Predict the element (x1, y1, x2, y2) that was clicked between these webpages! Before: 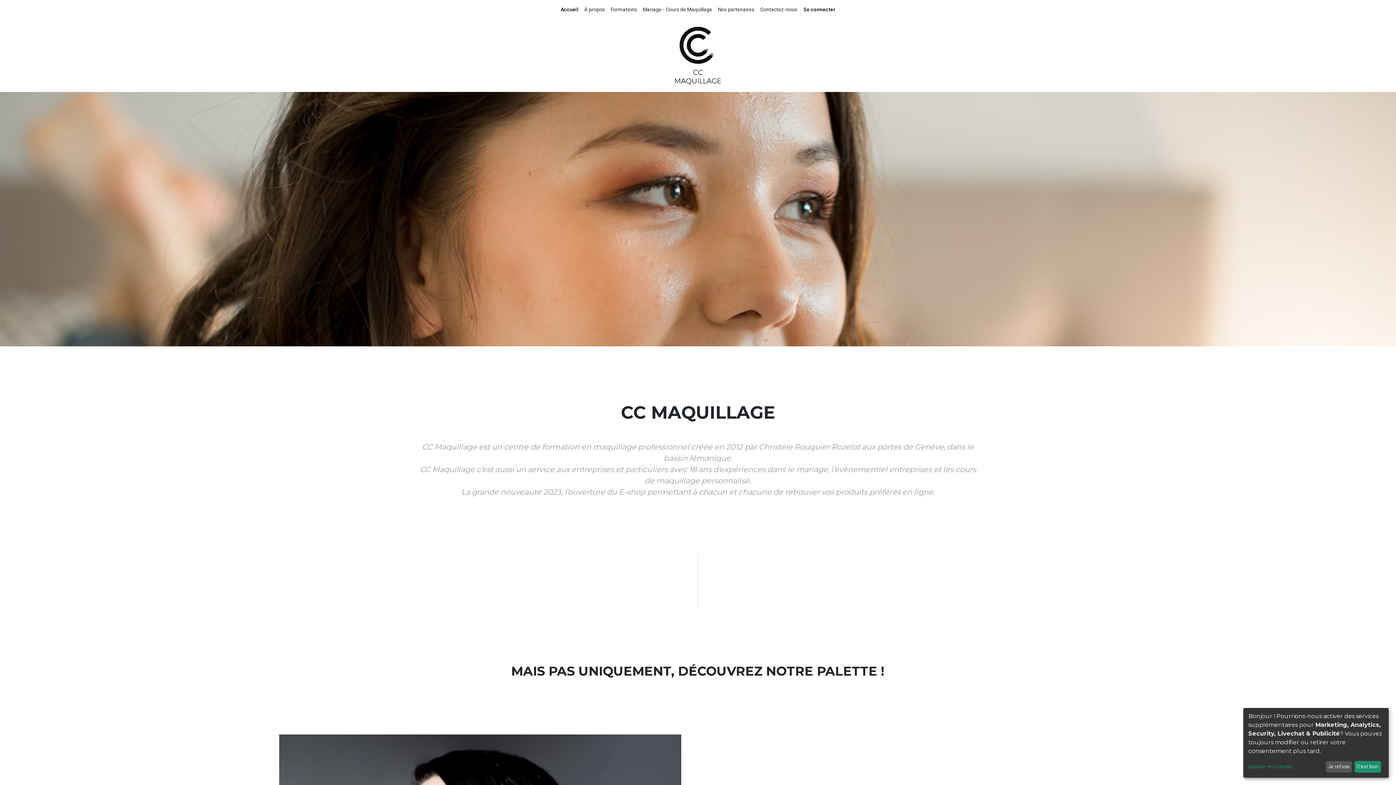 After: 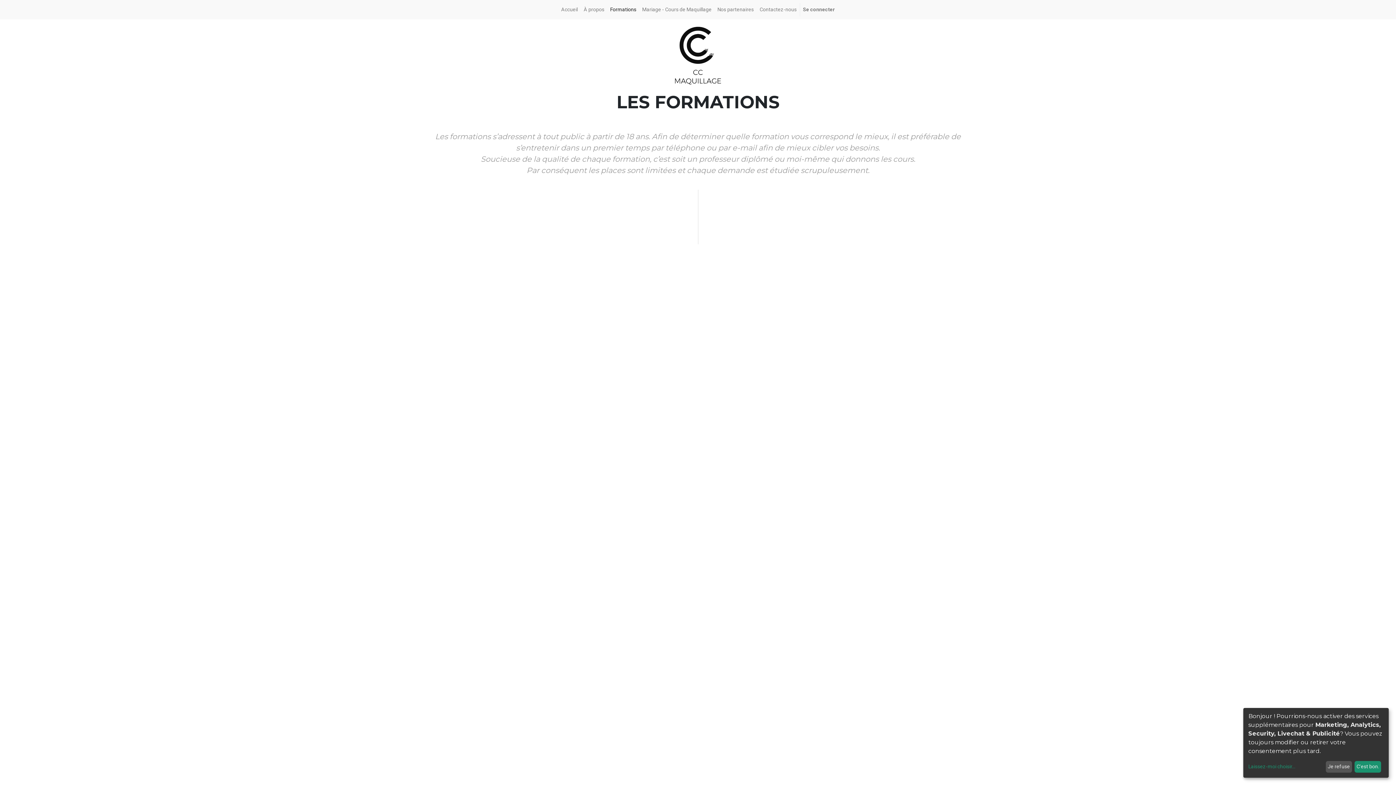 Action: label: Formations bbox: (608, 2, 640, 16)